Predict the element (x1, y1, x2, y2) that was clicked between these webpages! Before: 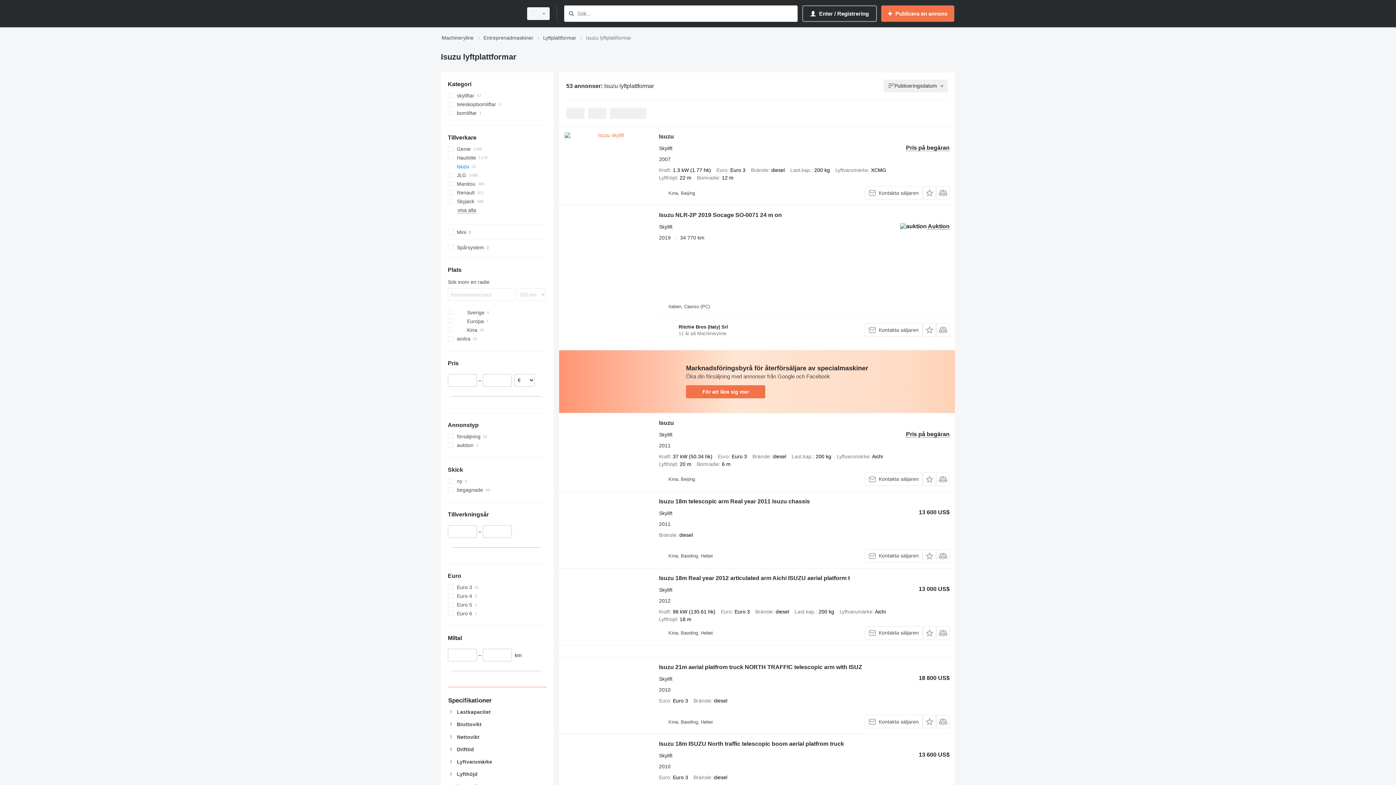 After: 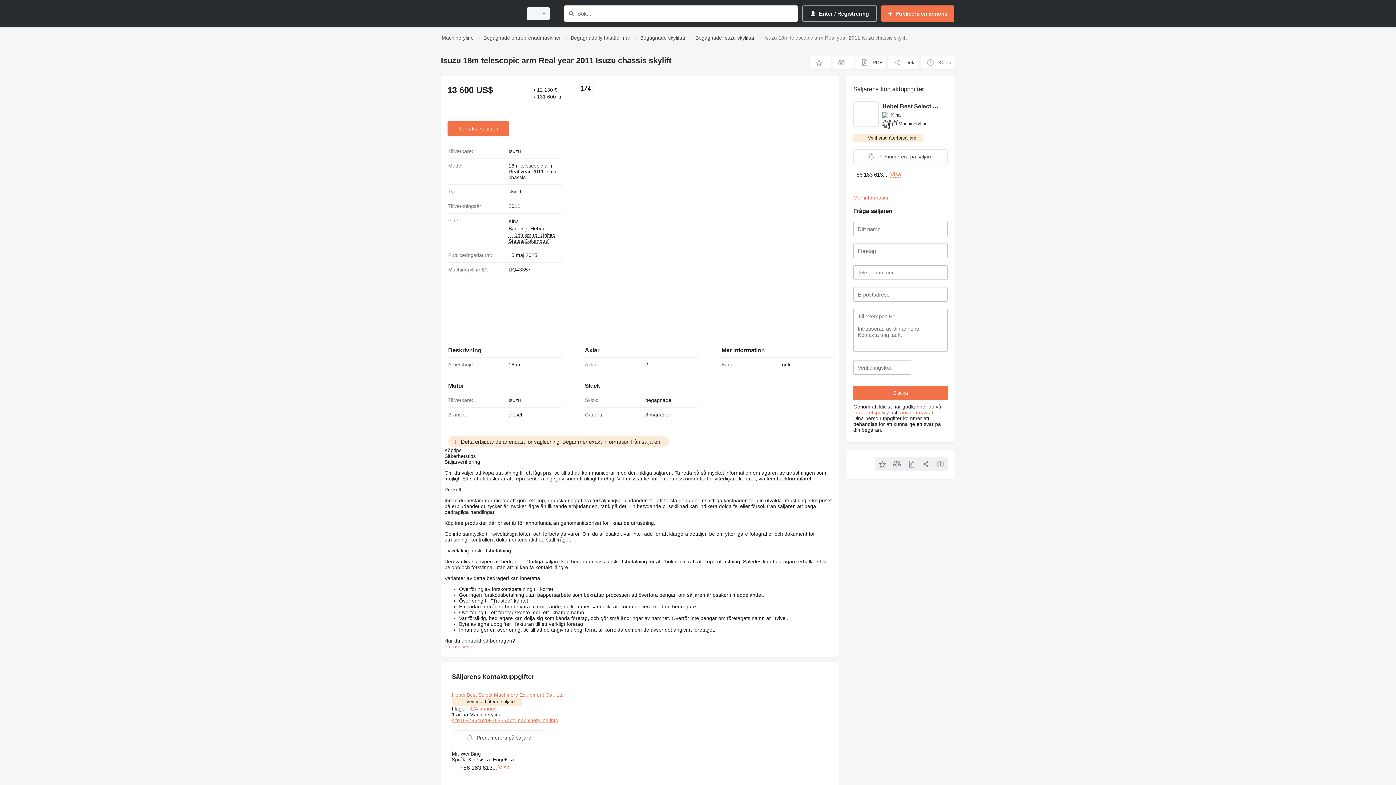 Action: label: Isuzu 18m telescopic arm Real year 2011 Isuzu chassis bbox: (659, 498, 810, 506)